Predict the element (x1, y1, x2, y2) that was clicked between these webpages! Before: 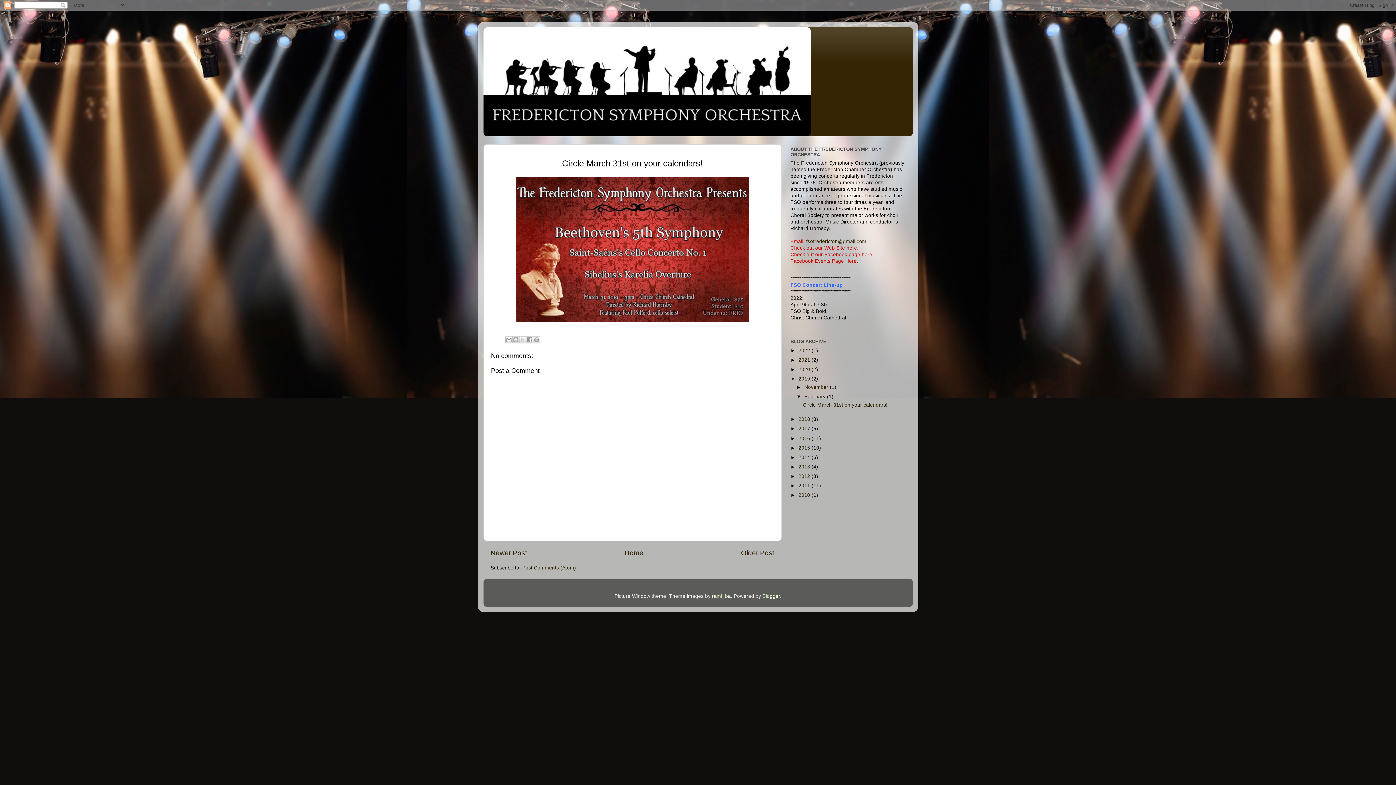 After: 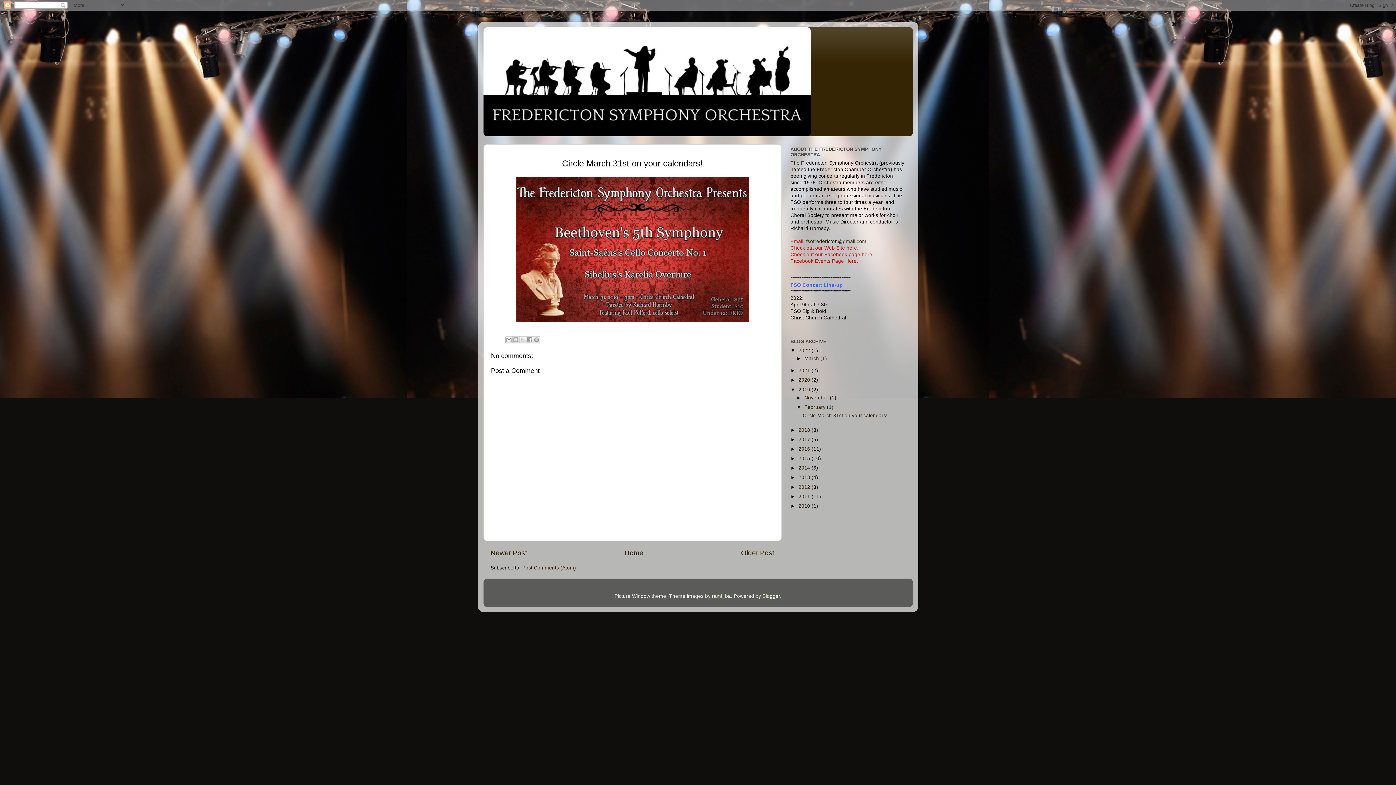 Action: label: ►   bbox: (790, 347, 798, 353)